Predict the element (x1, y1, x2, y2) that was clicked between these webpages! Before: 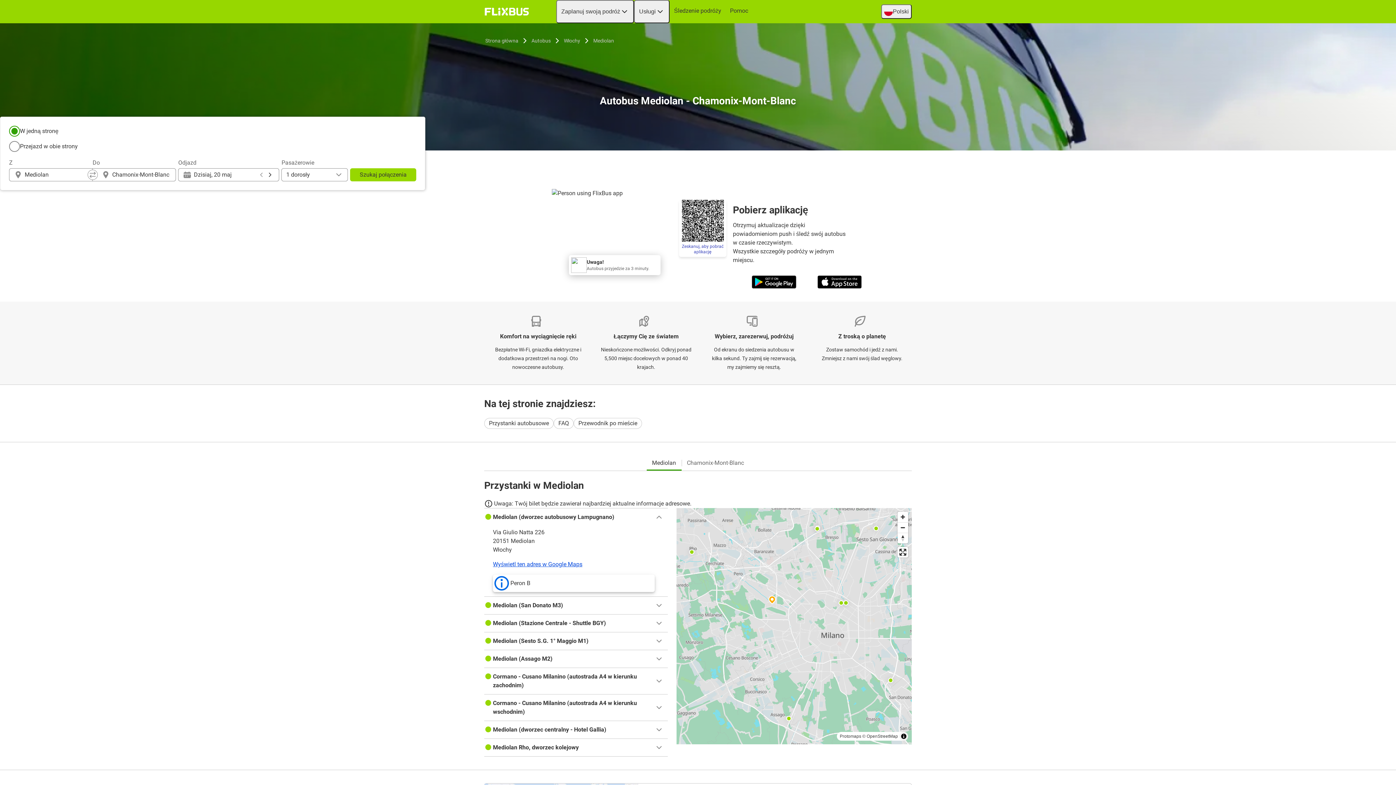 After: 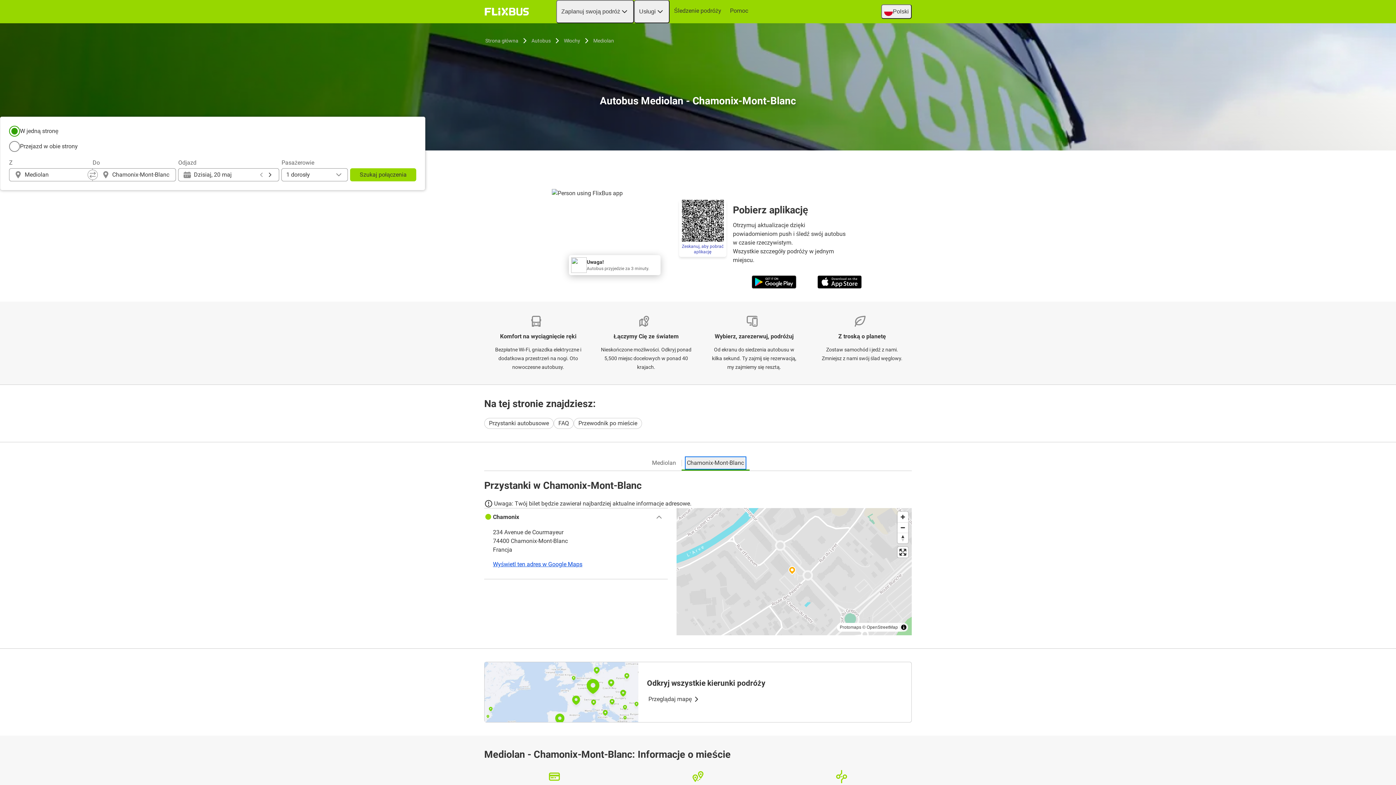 Action: bbox: (686, 457, 745, 468) label: Chamonix-Mont-Blanc